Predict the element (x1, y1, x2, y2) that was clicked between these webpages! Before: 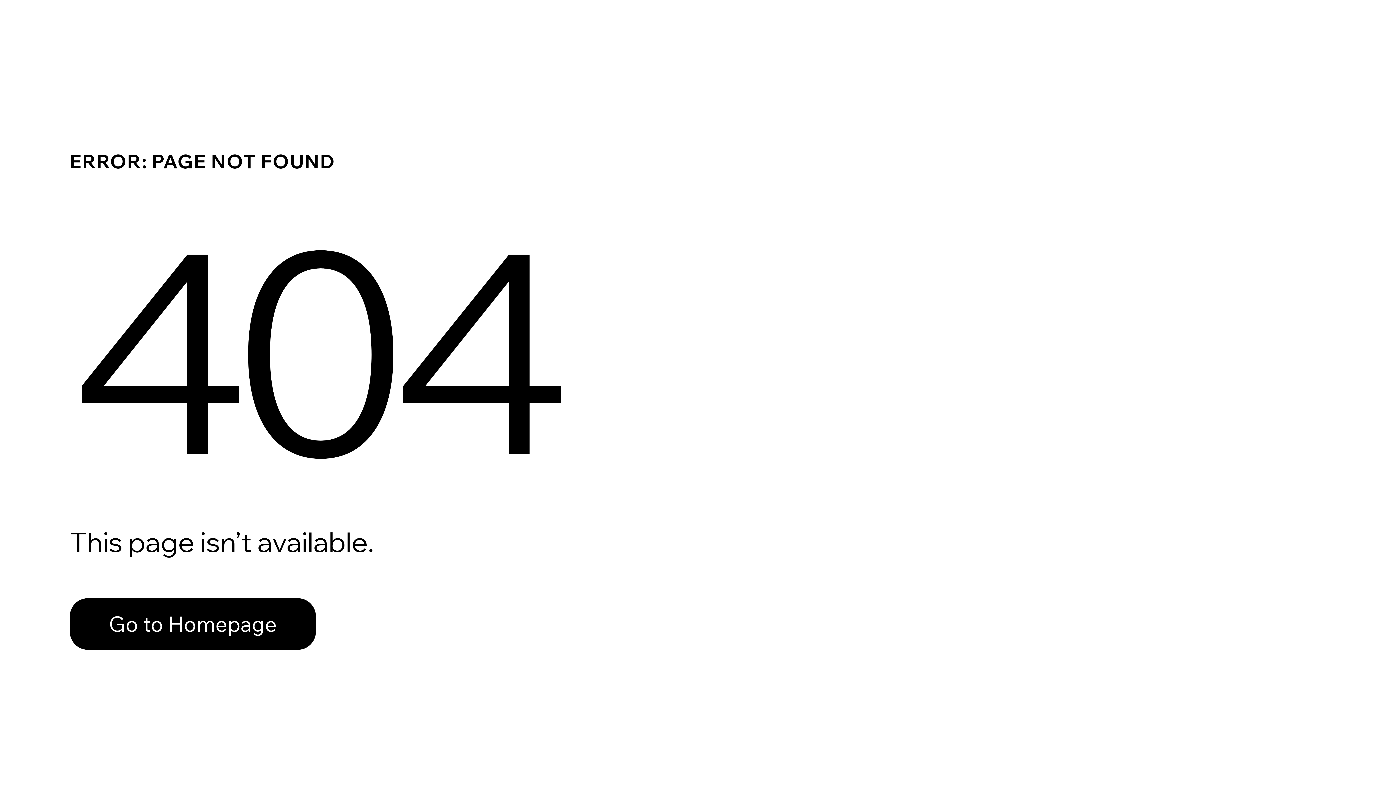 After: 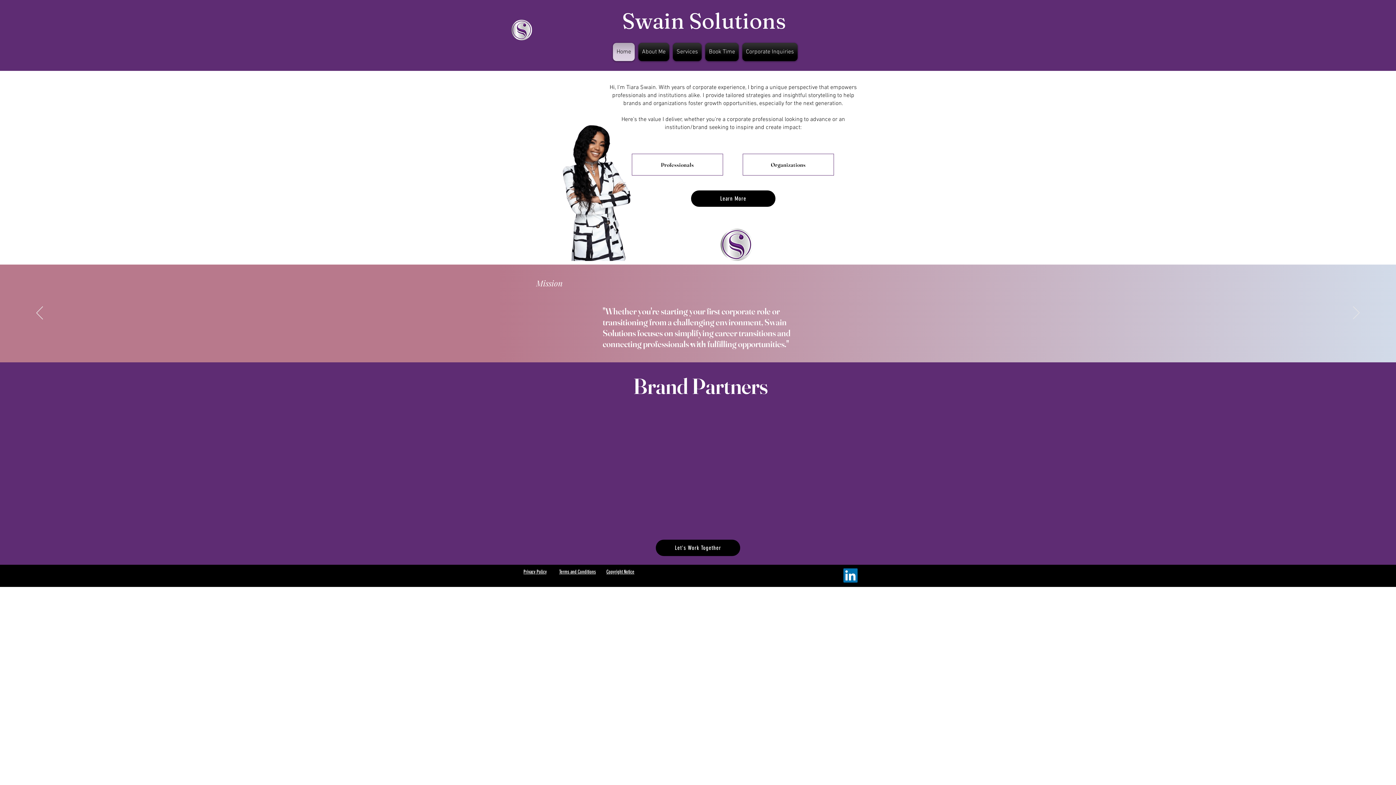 Action: label: Go to Homepage bbox: (69, 598, 316, 650)